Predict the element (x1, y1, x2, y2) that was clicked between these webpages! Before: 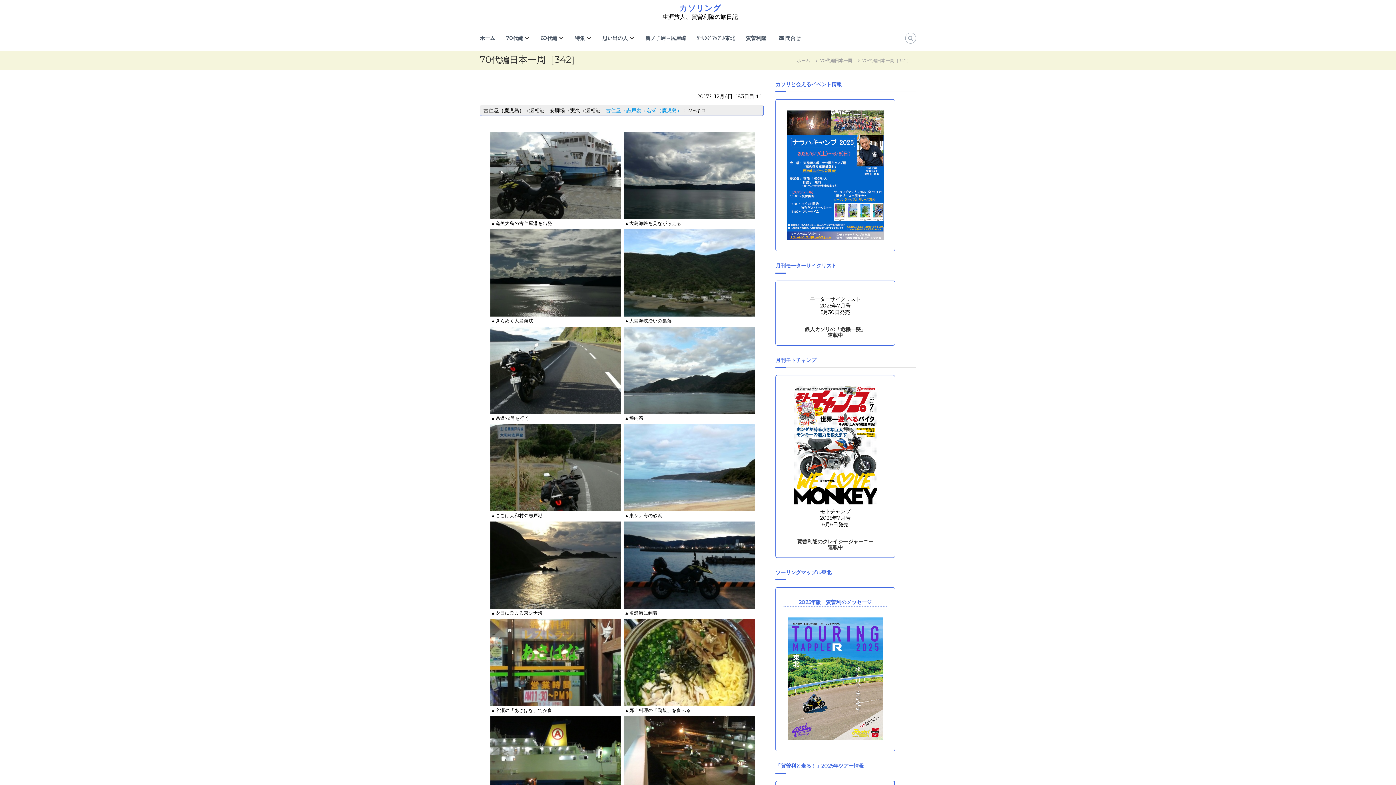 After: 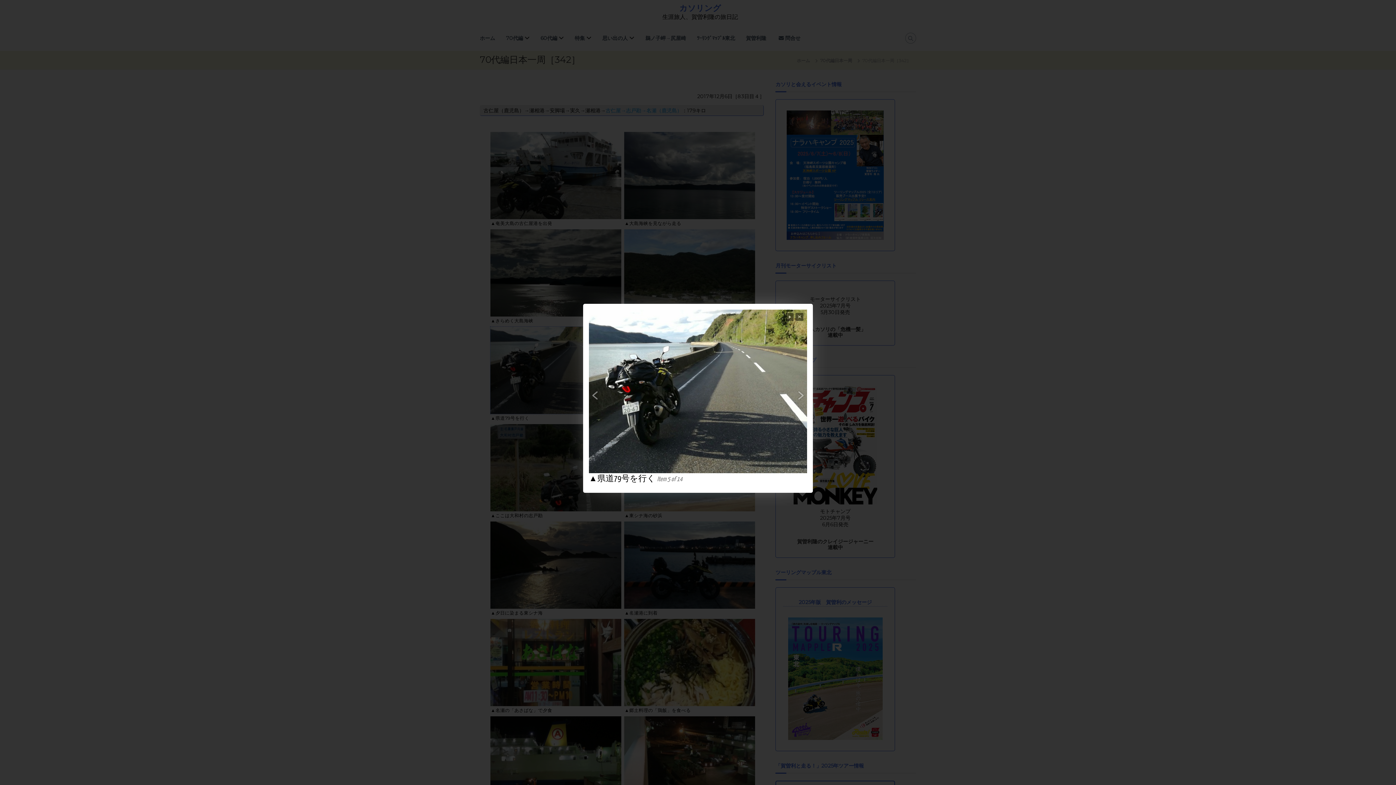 Action: bbox: (490, 326, 621, 414)